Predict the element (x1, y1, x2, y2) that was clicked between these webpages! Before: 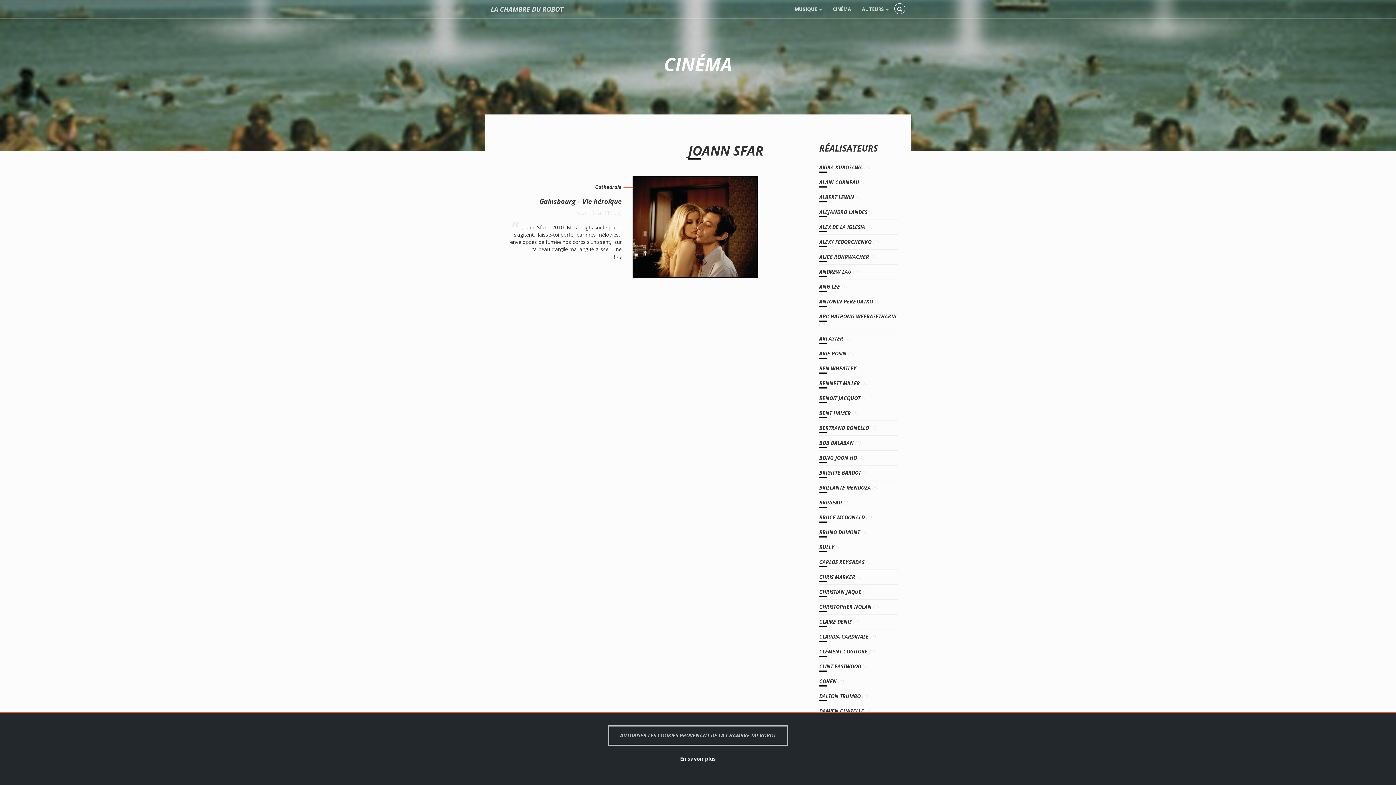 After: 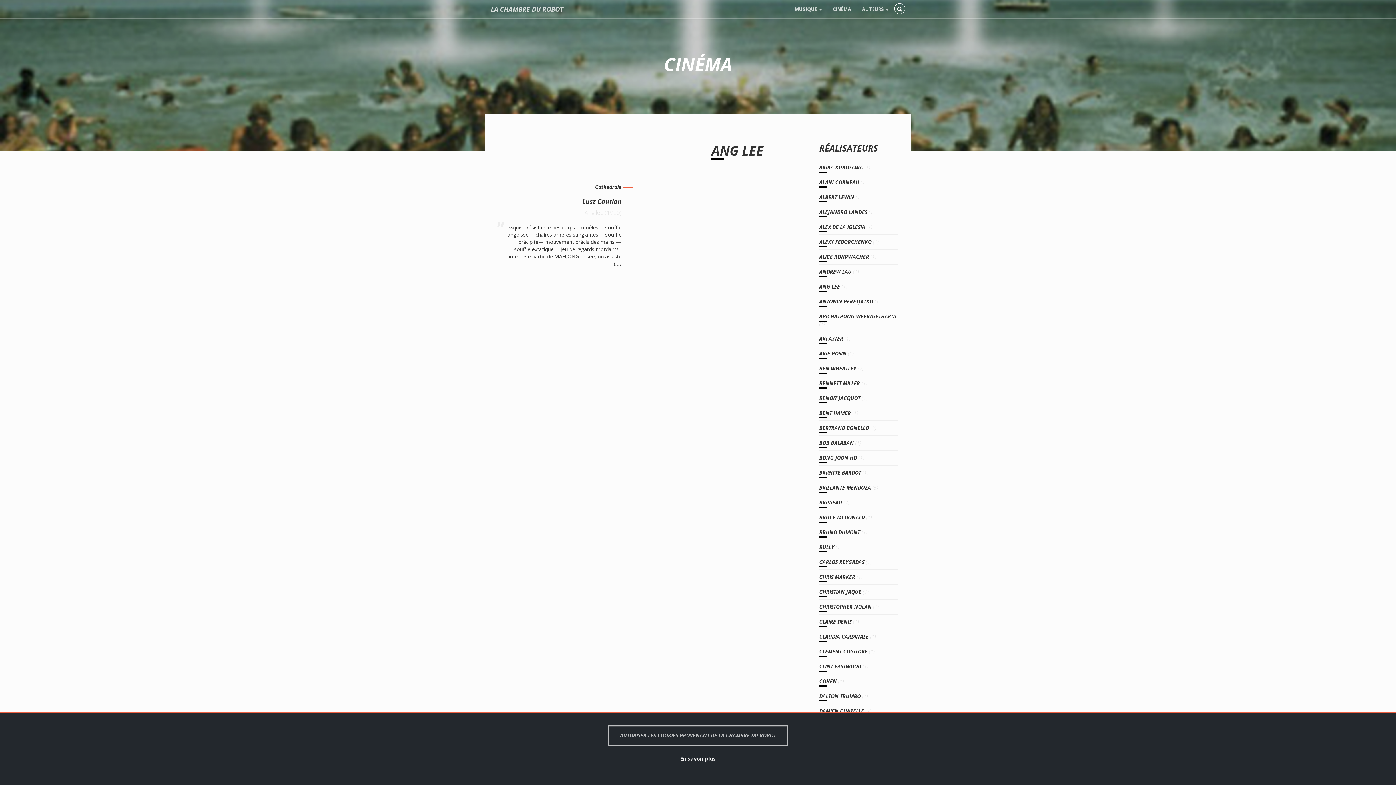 Action: label: ANG LEE bbox: (819, 283, 840, 290)